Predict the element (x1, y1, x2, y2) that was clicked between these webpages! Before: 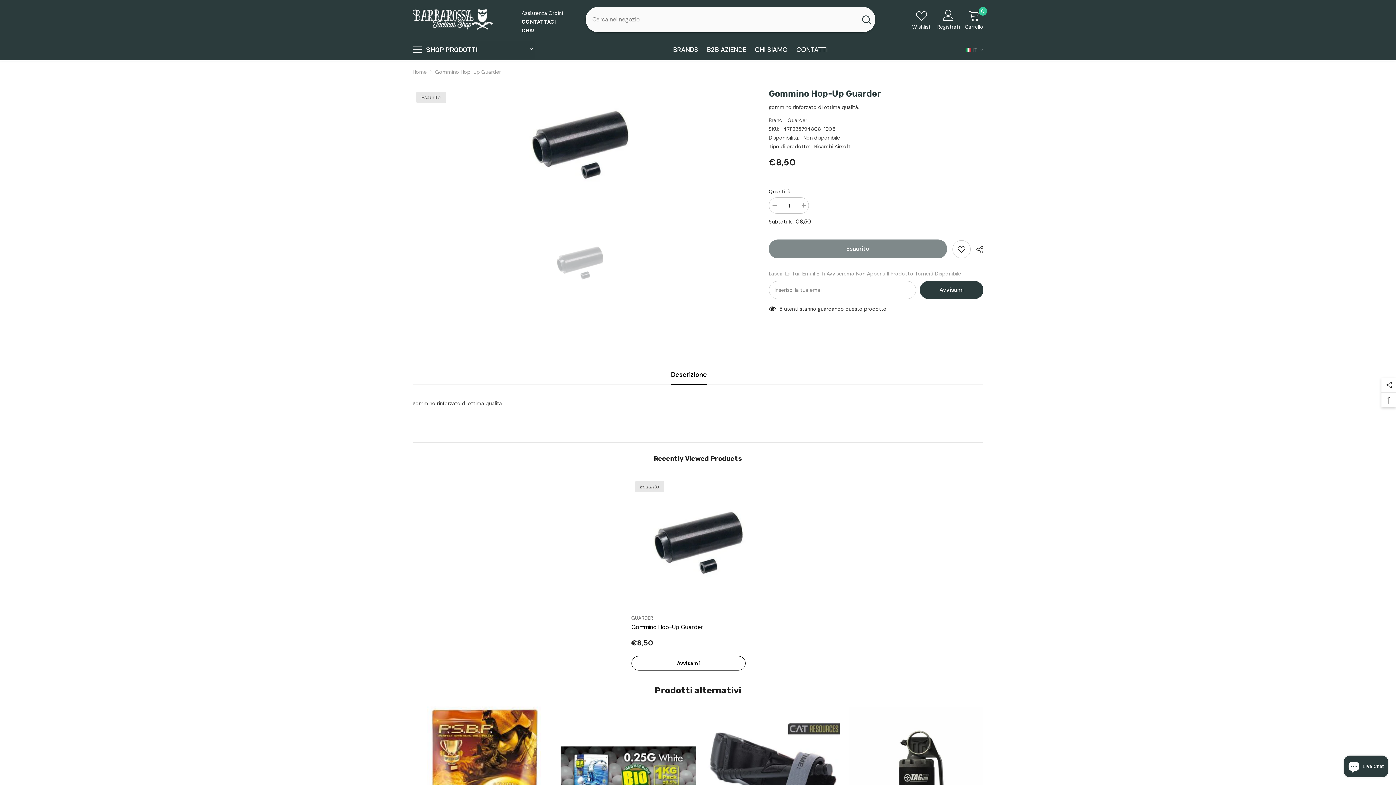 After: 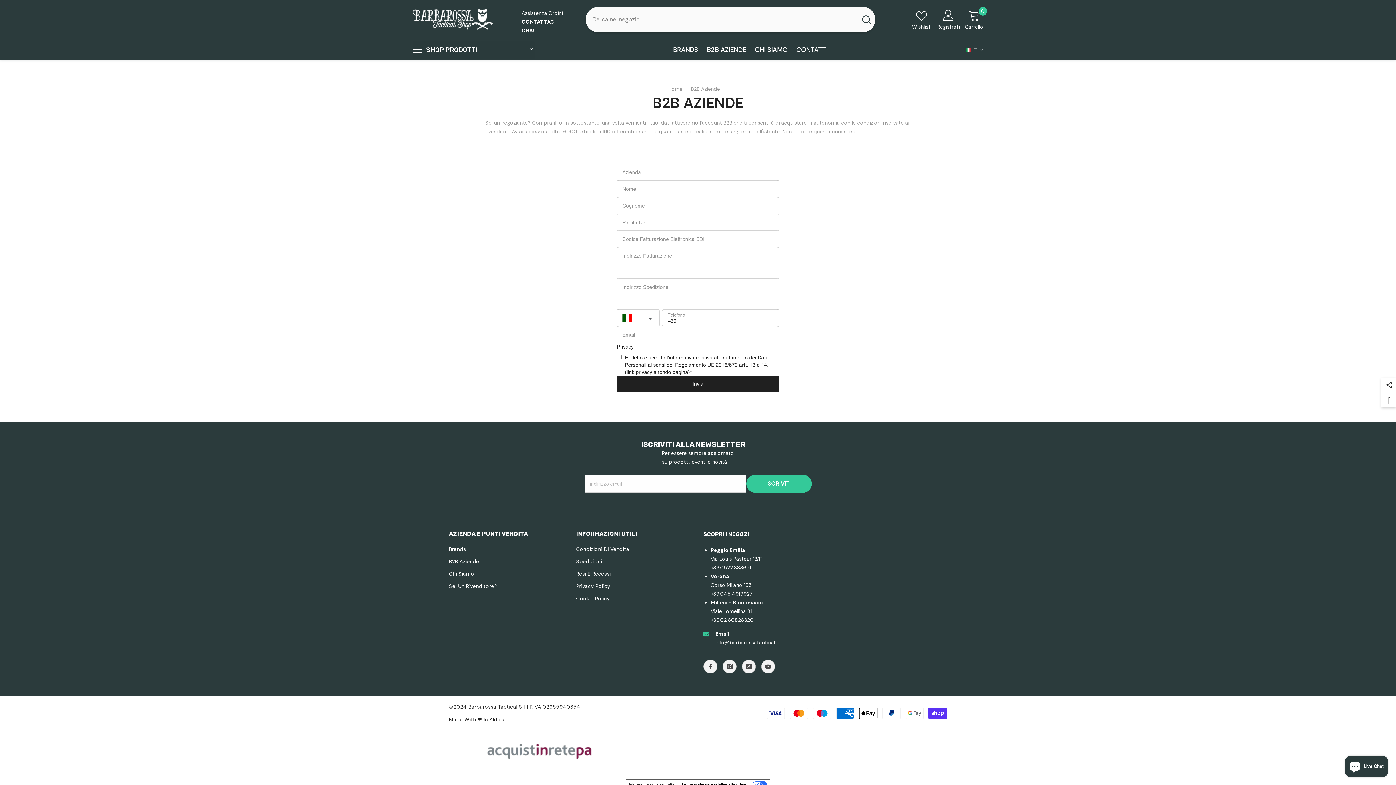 Action: label: B2B AZIENDE bbox: (702, 44, 750, 60)